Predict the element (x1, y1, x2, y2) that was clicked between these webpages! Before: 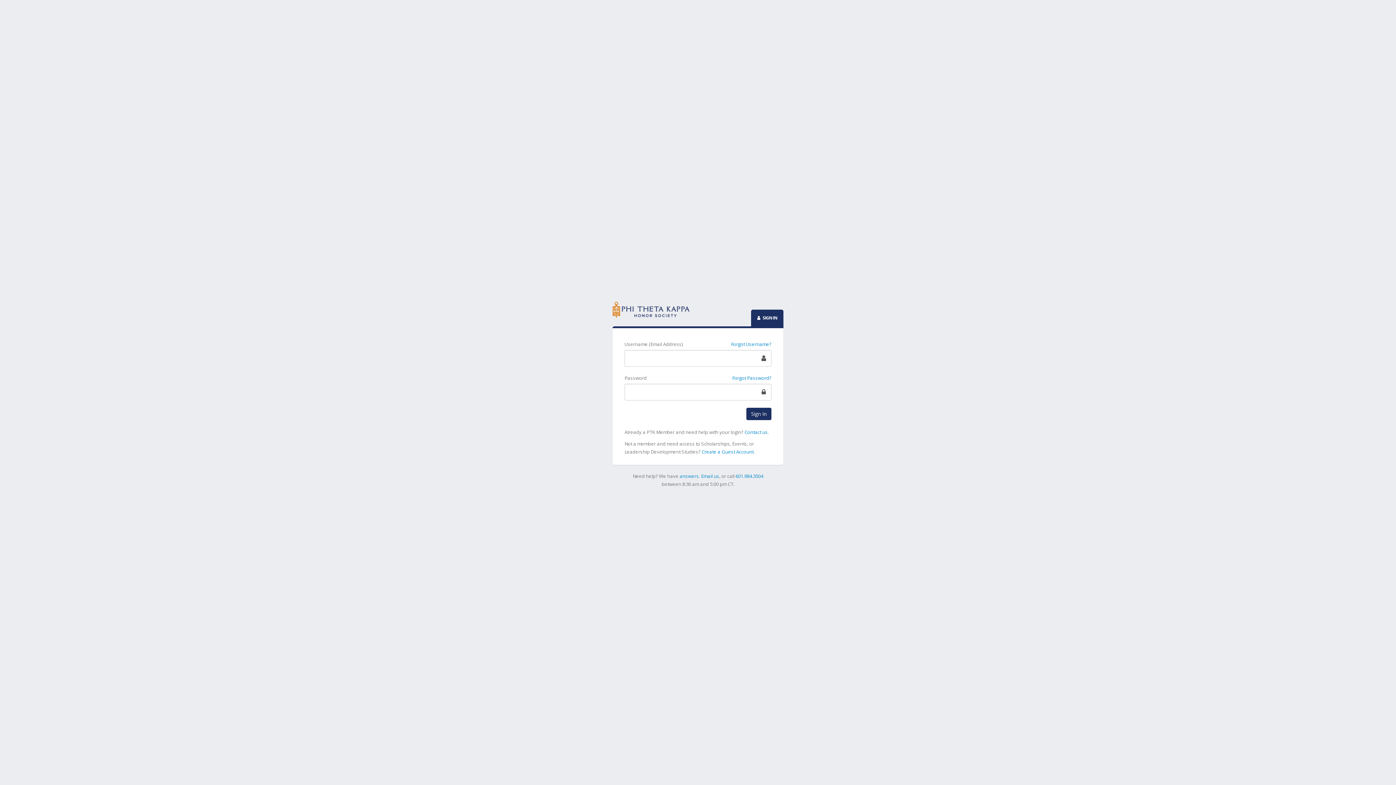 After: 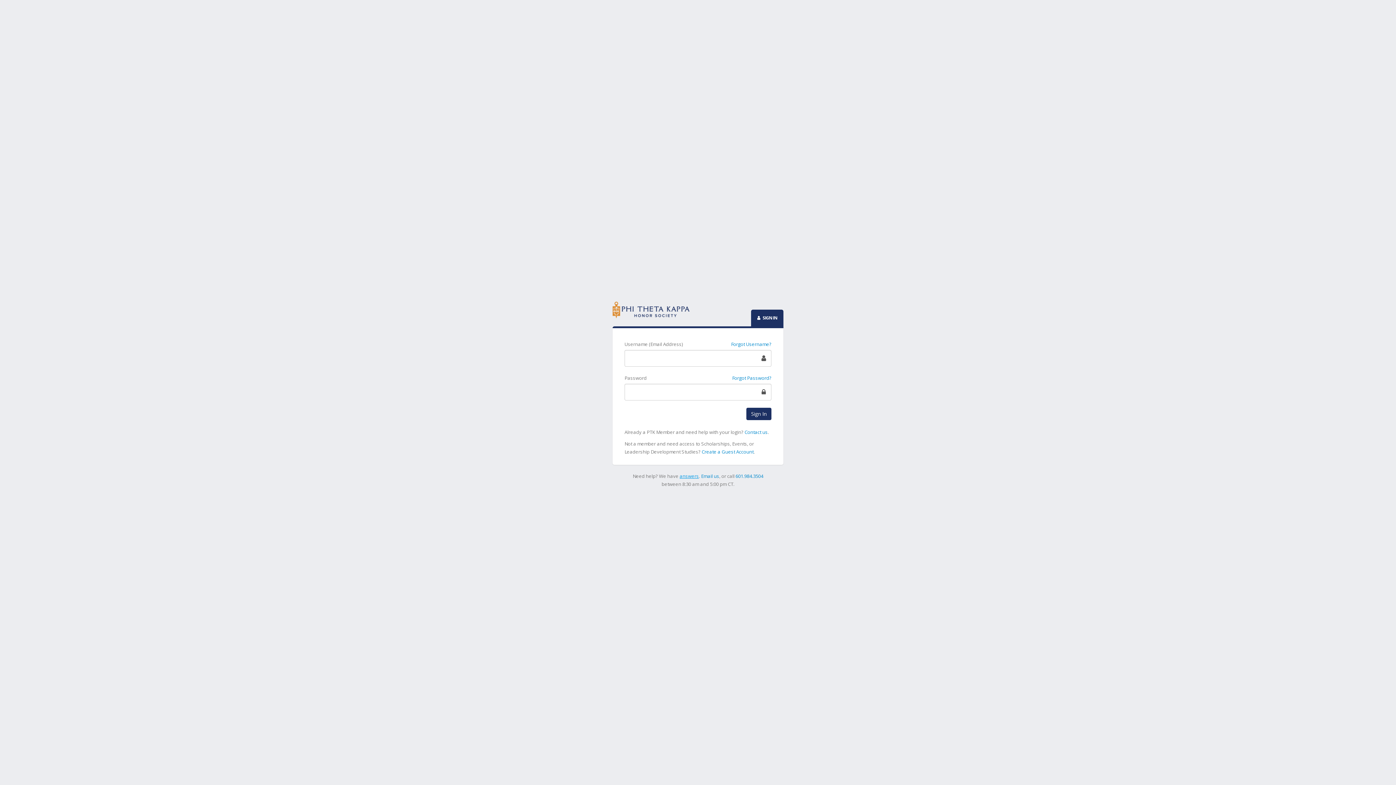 Action: bbox: (679, 473, 699, 479) label: answers